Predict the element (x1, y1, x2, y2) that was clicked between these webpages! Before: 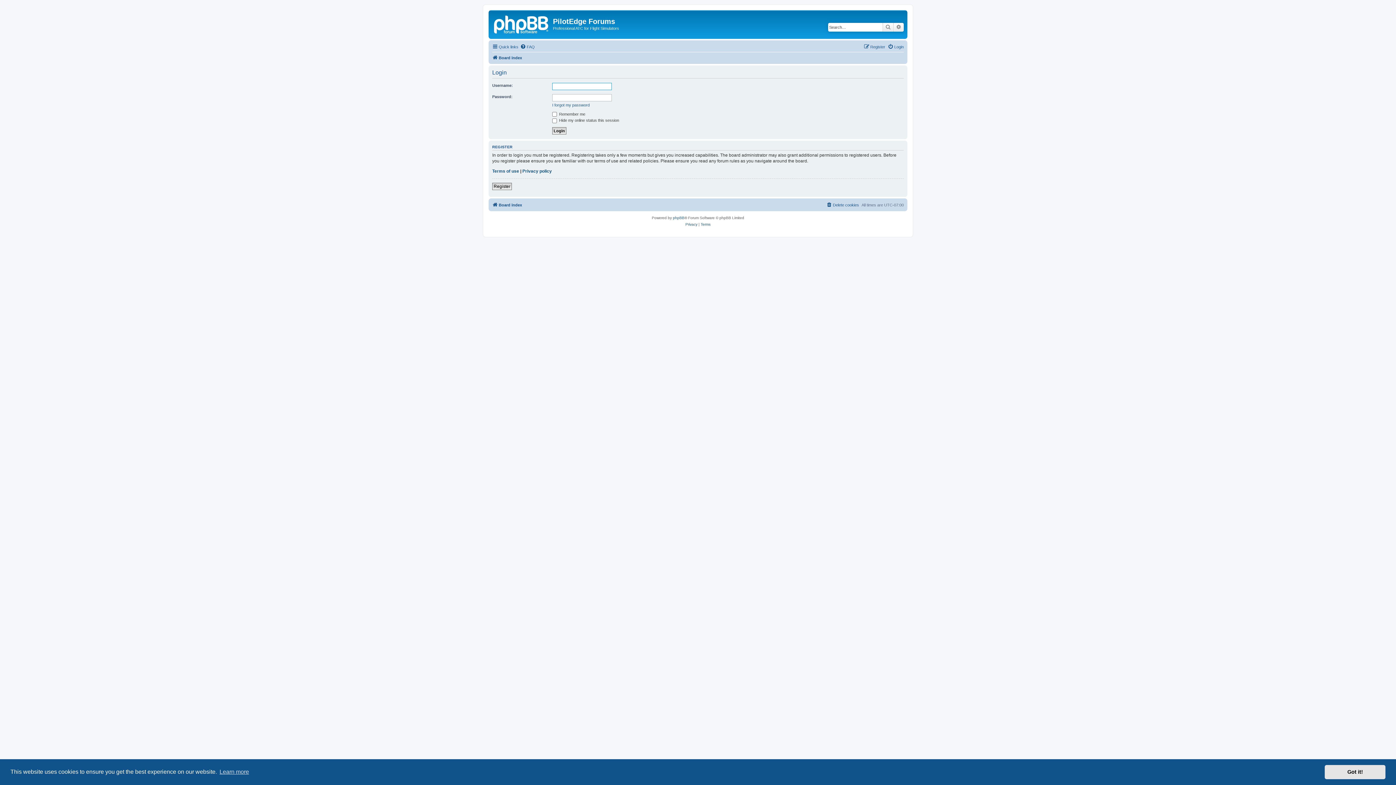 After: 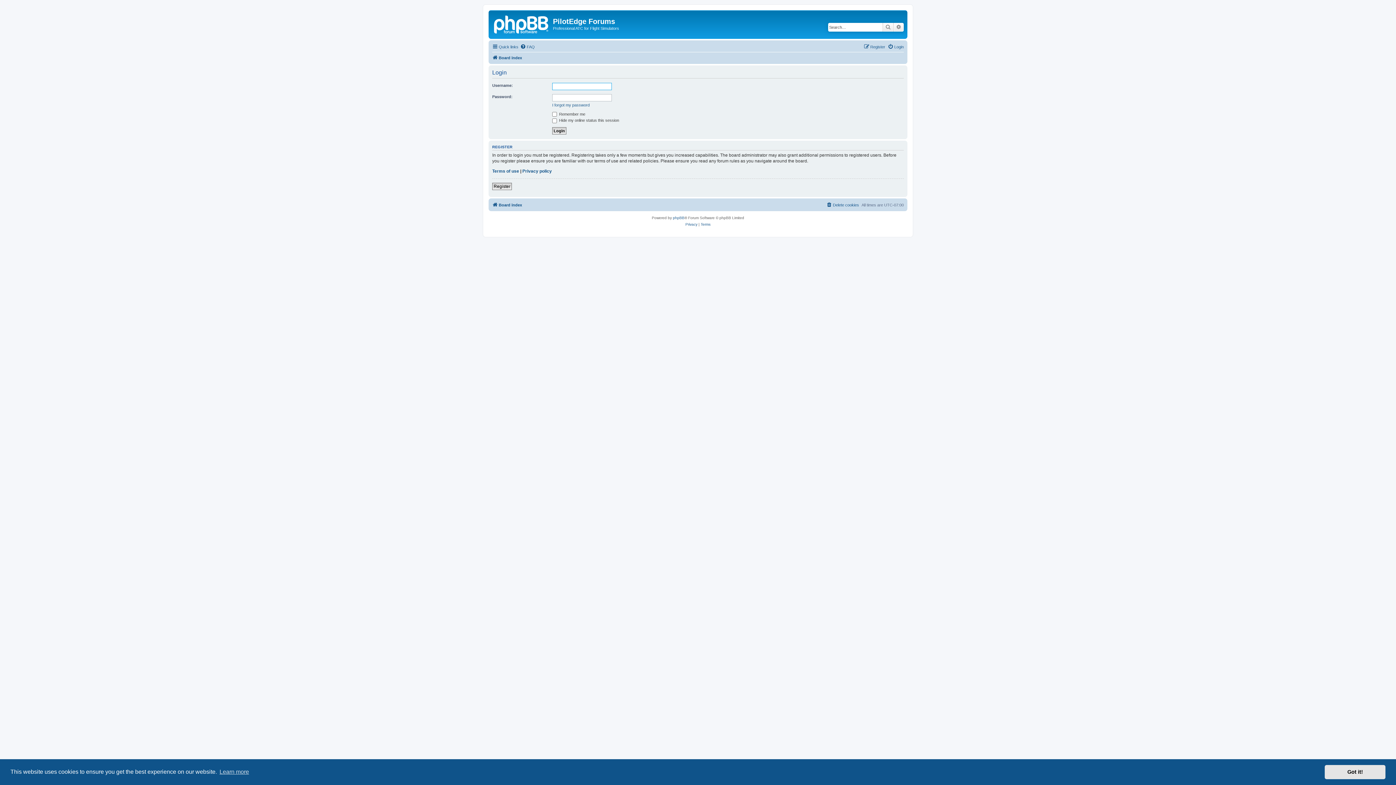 Action: label: Login bbox: (888, 42, 904, 51)